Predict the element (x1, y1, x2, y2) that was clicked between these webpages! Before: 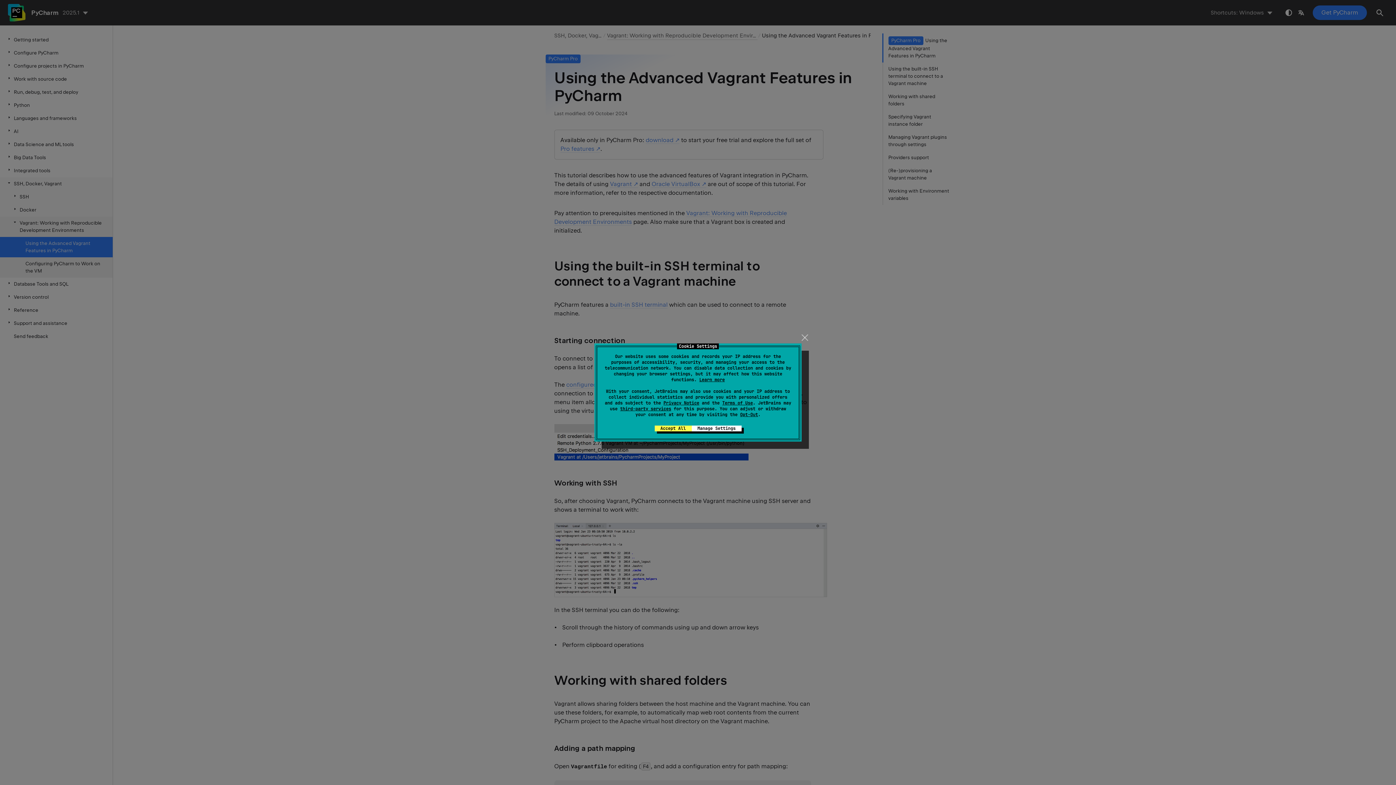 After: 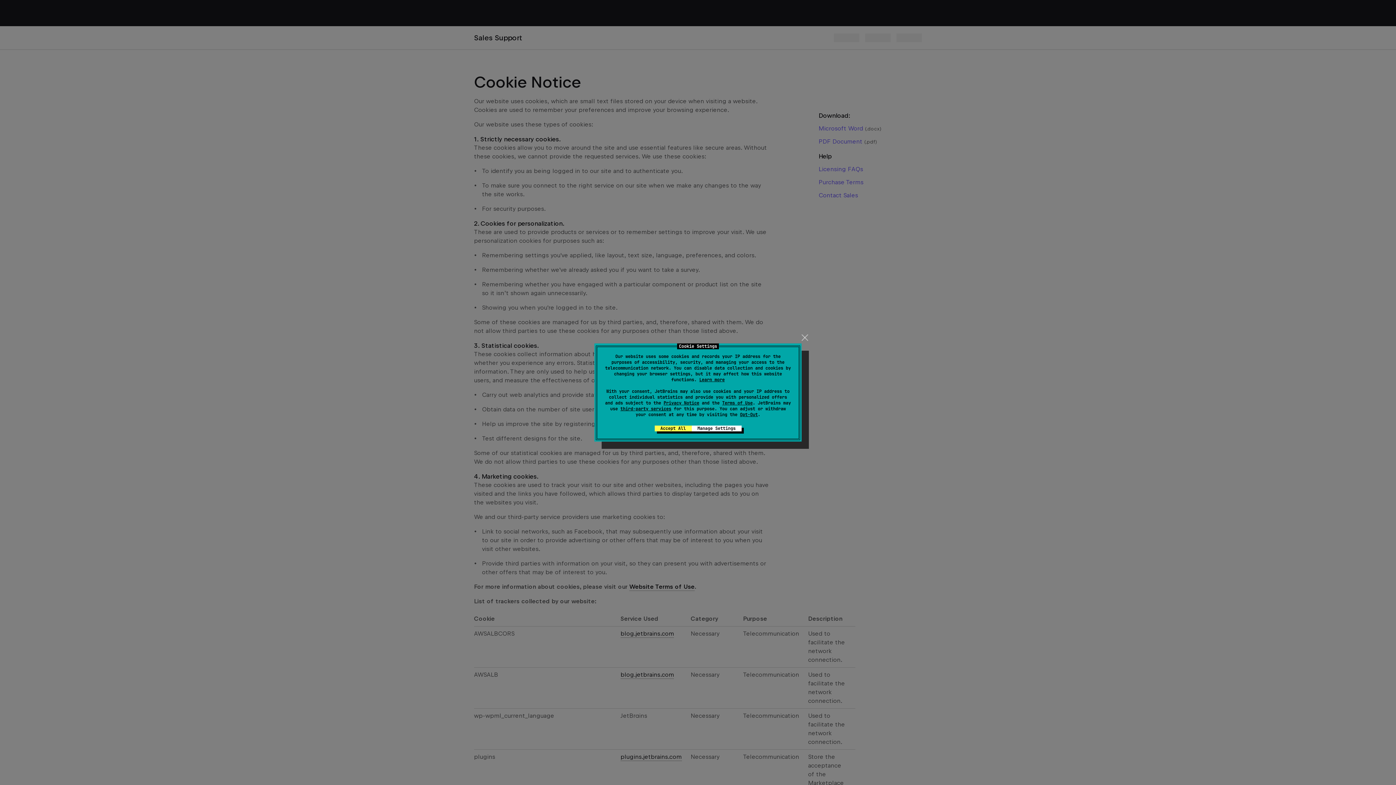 Action: bbox: (699, 377, 725, 382) label: Learn more